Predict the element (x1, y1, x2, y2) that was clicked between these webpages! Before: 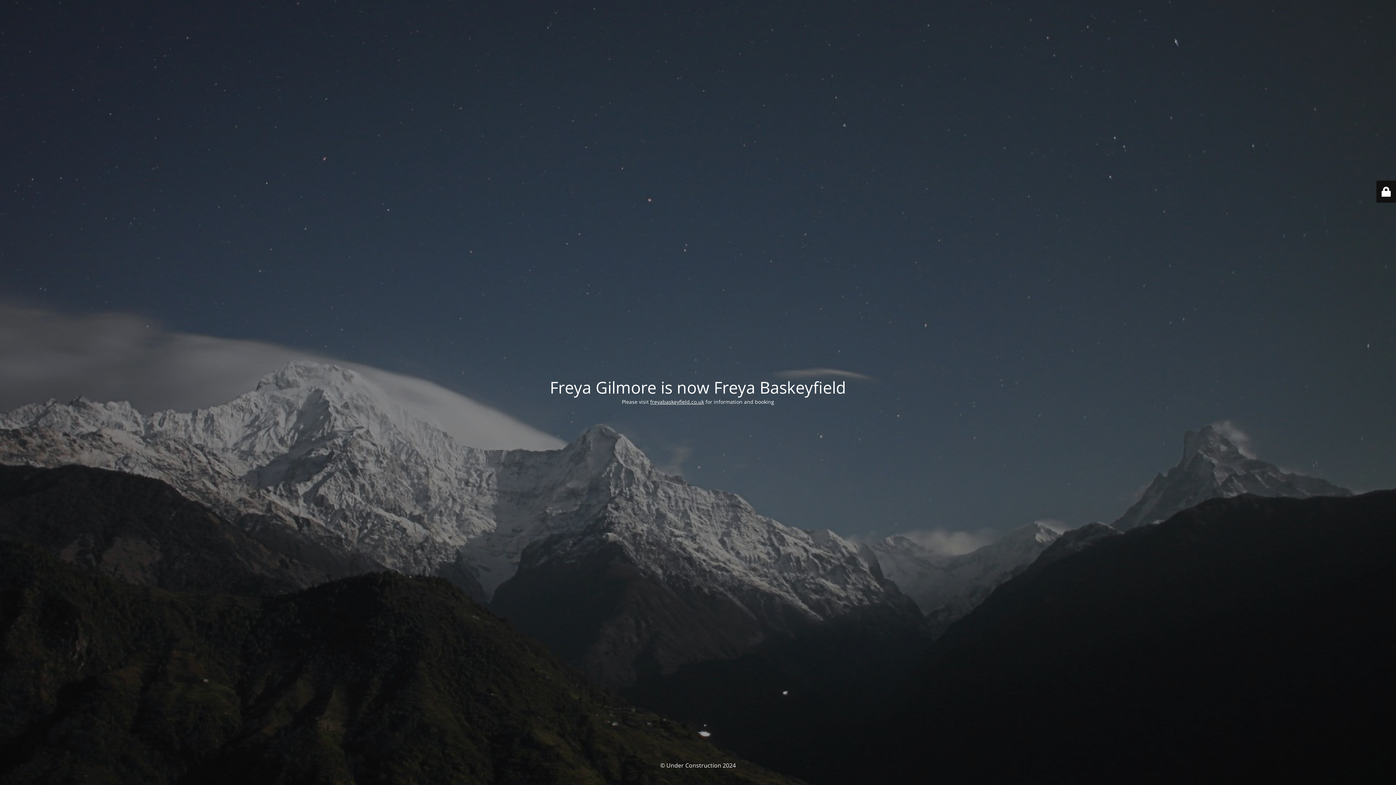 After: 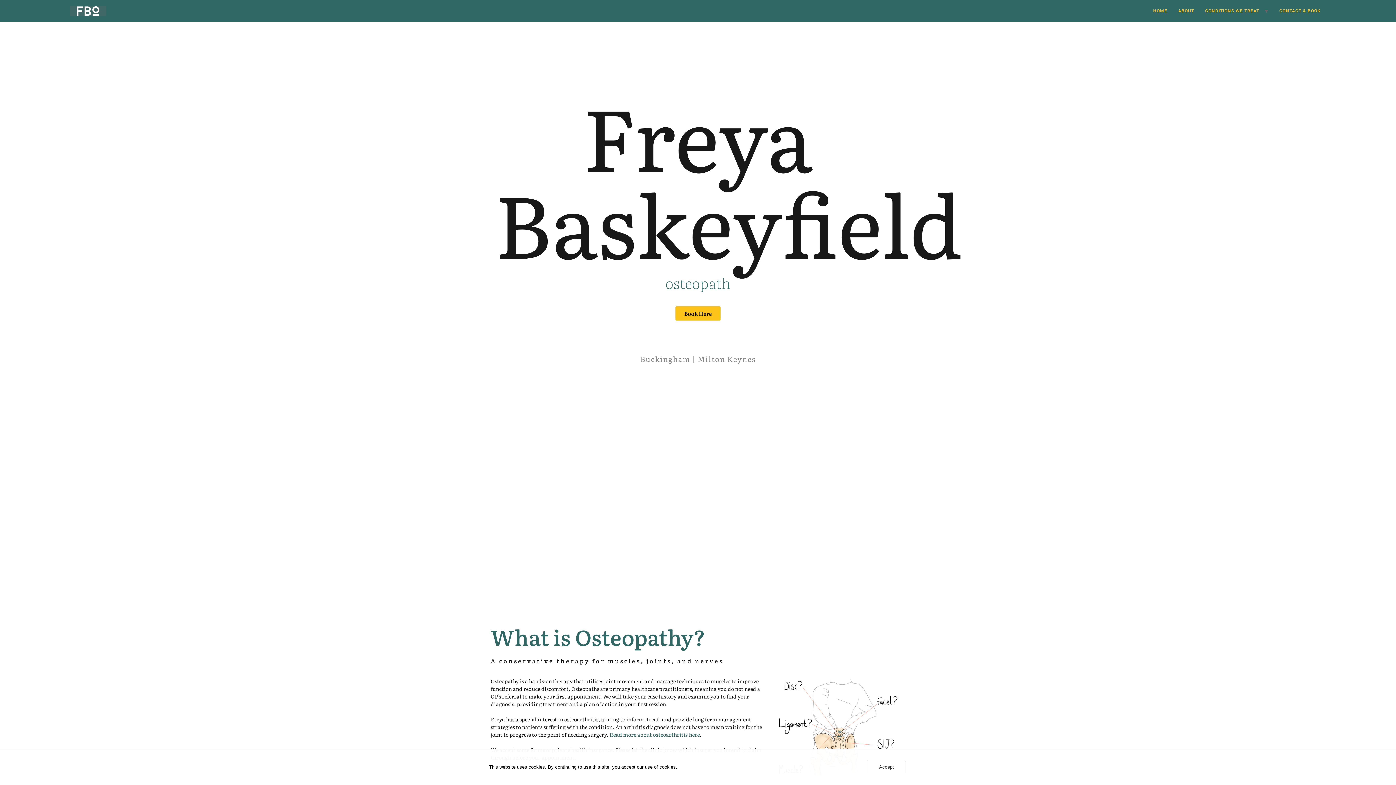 Action: bbox: (650, 398, 704, 405) label: freyabaskeyfield.co.uk